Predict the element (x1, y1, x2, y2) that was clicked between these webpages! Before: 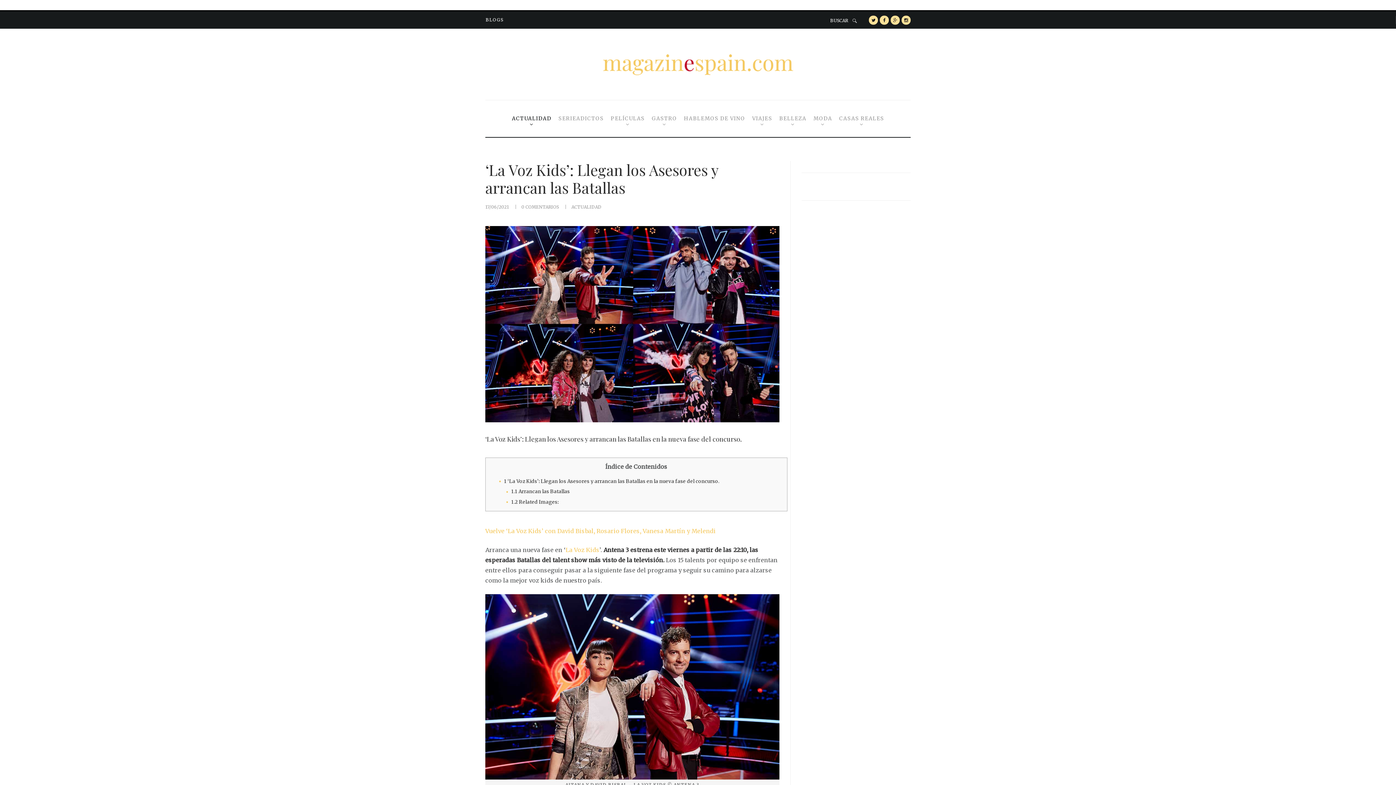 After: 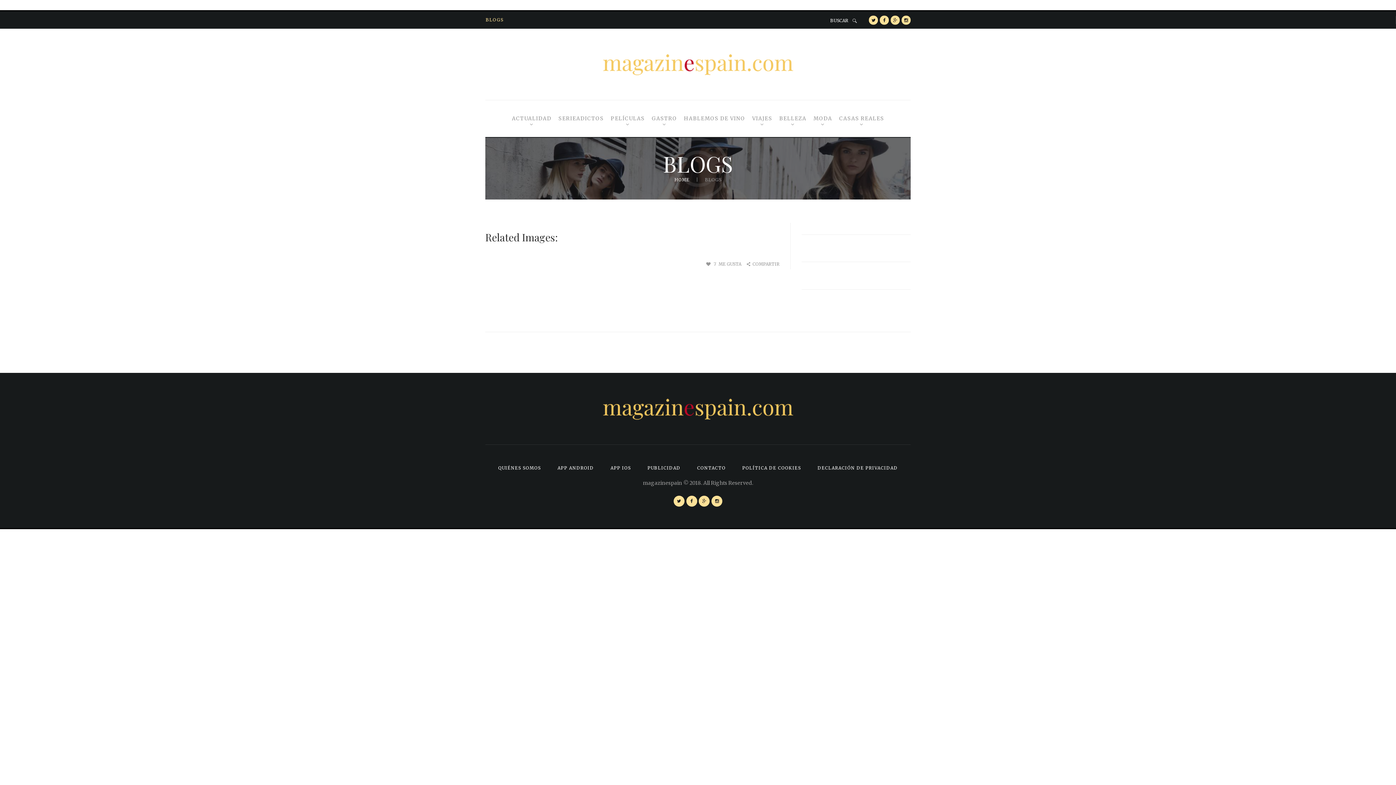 Action: label: BLOGS bbox: (485, 11, 504, 28)